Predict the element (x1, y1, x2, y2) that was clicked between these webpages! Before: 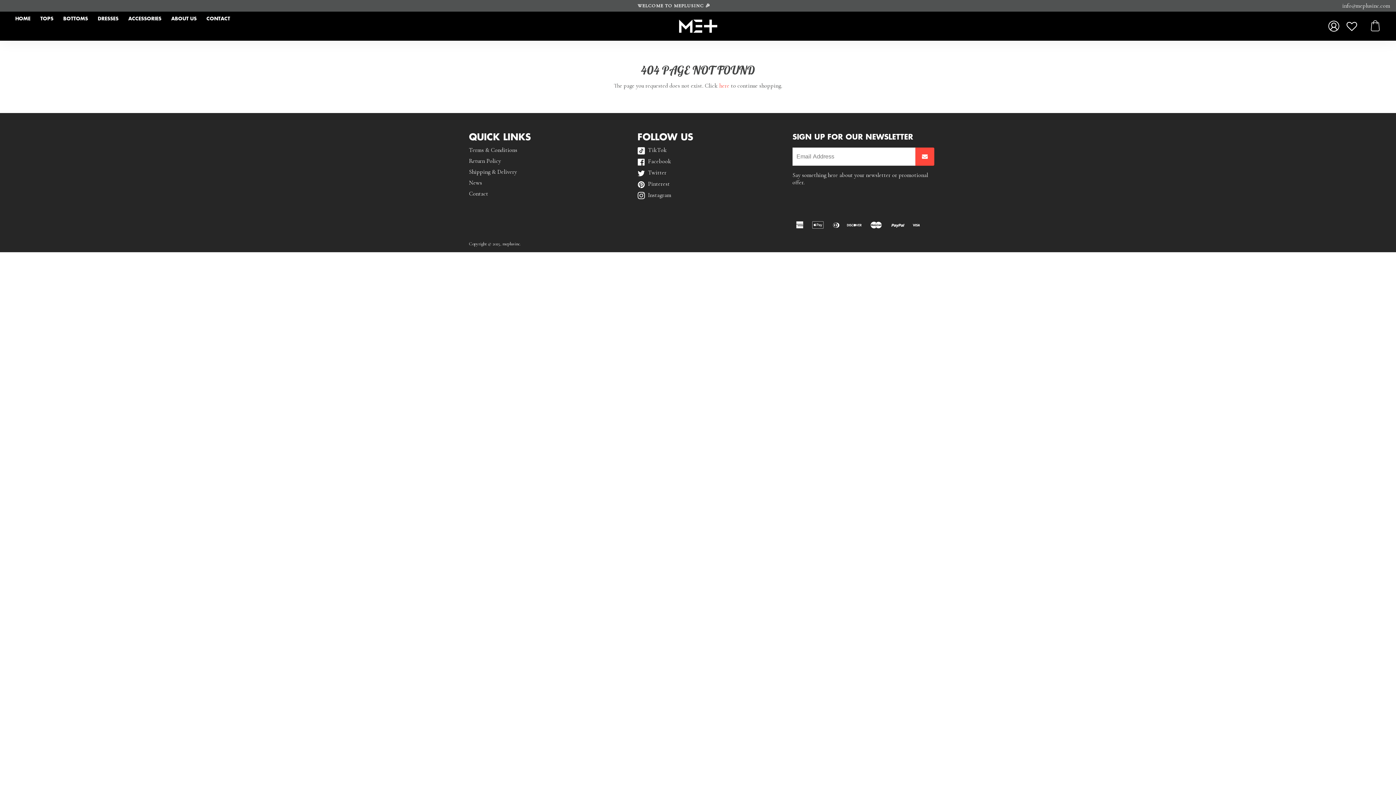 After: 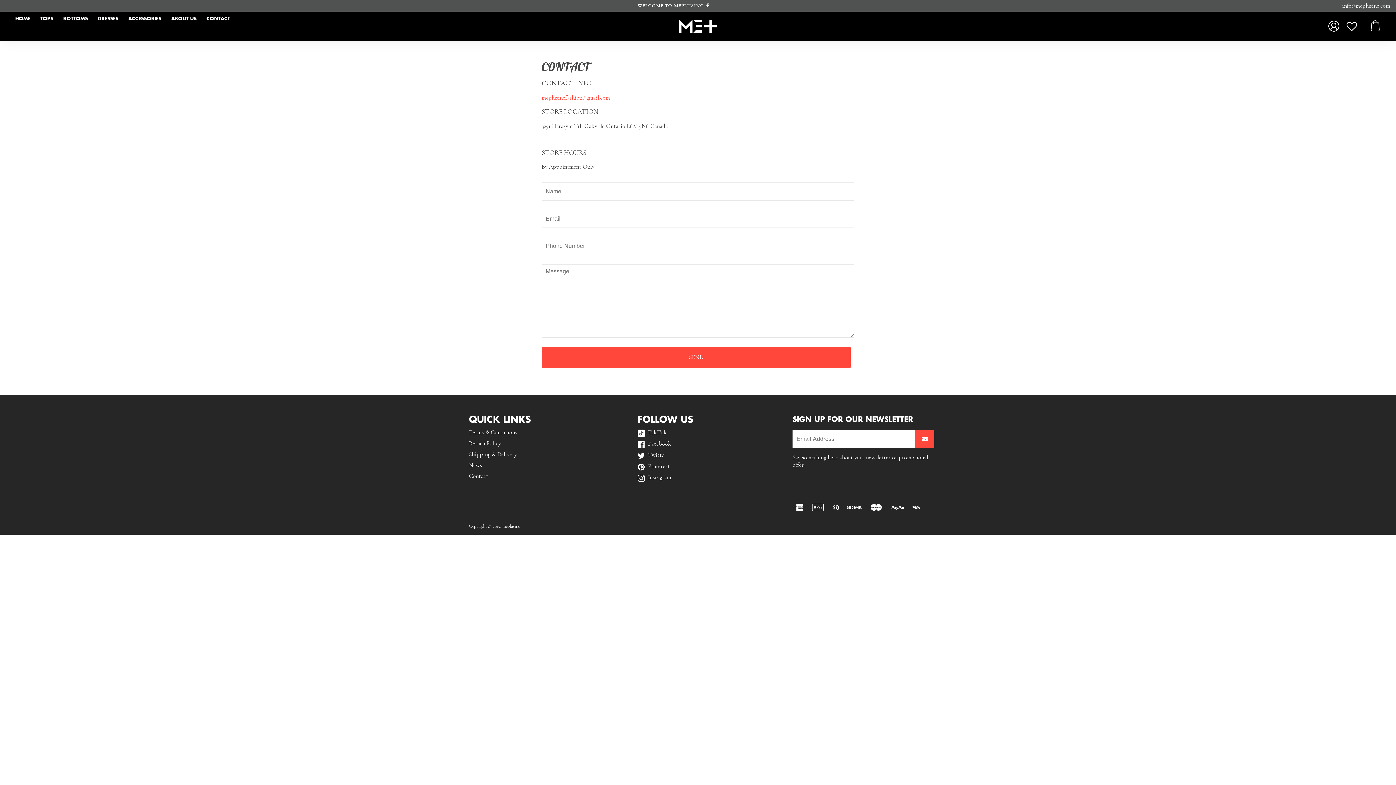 Action: label: Contact bbox: (469, 190, 488, 197)